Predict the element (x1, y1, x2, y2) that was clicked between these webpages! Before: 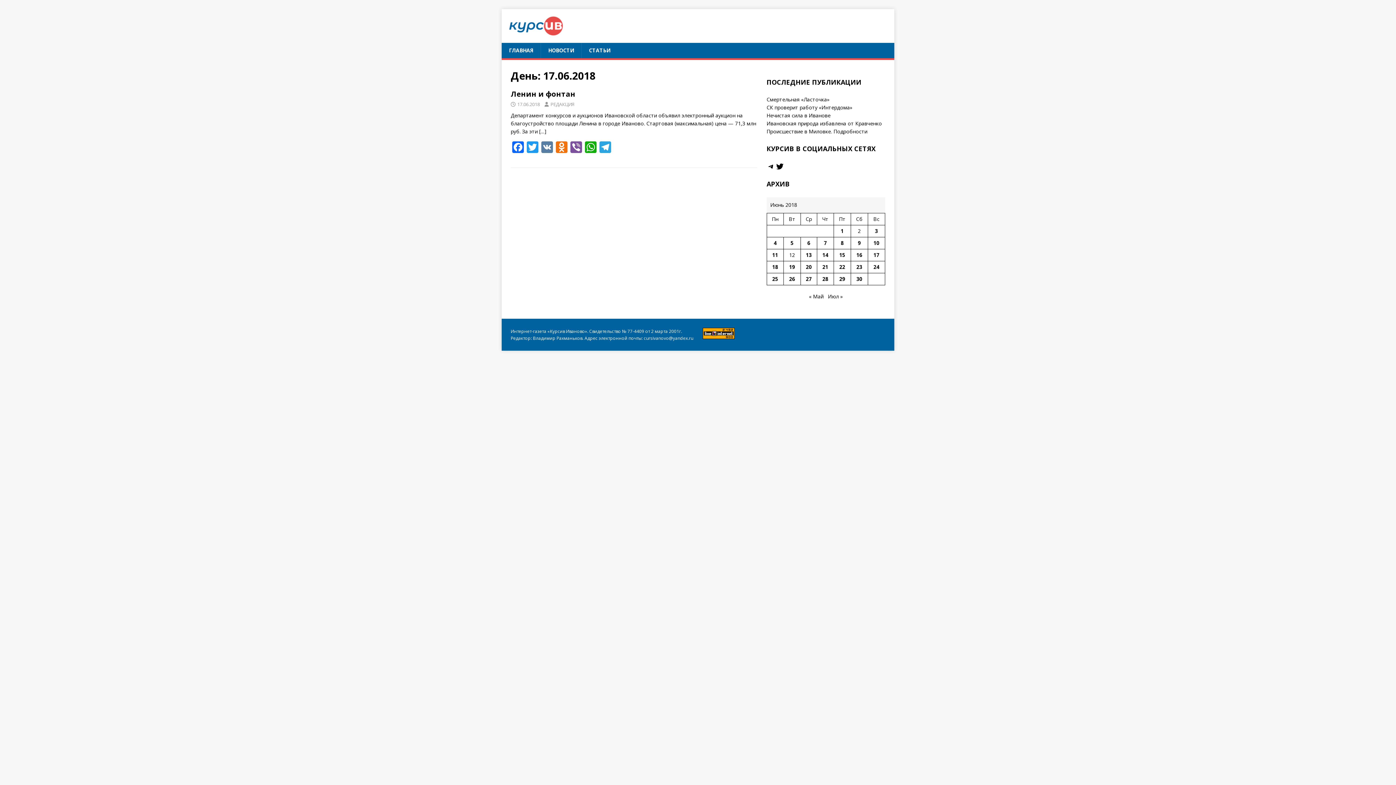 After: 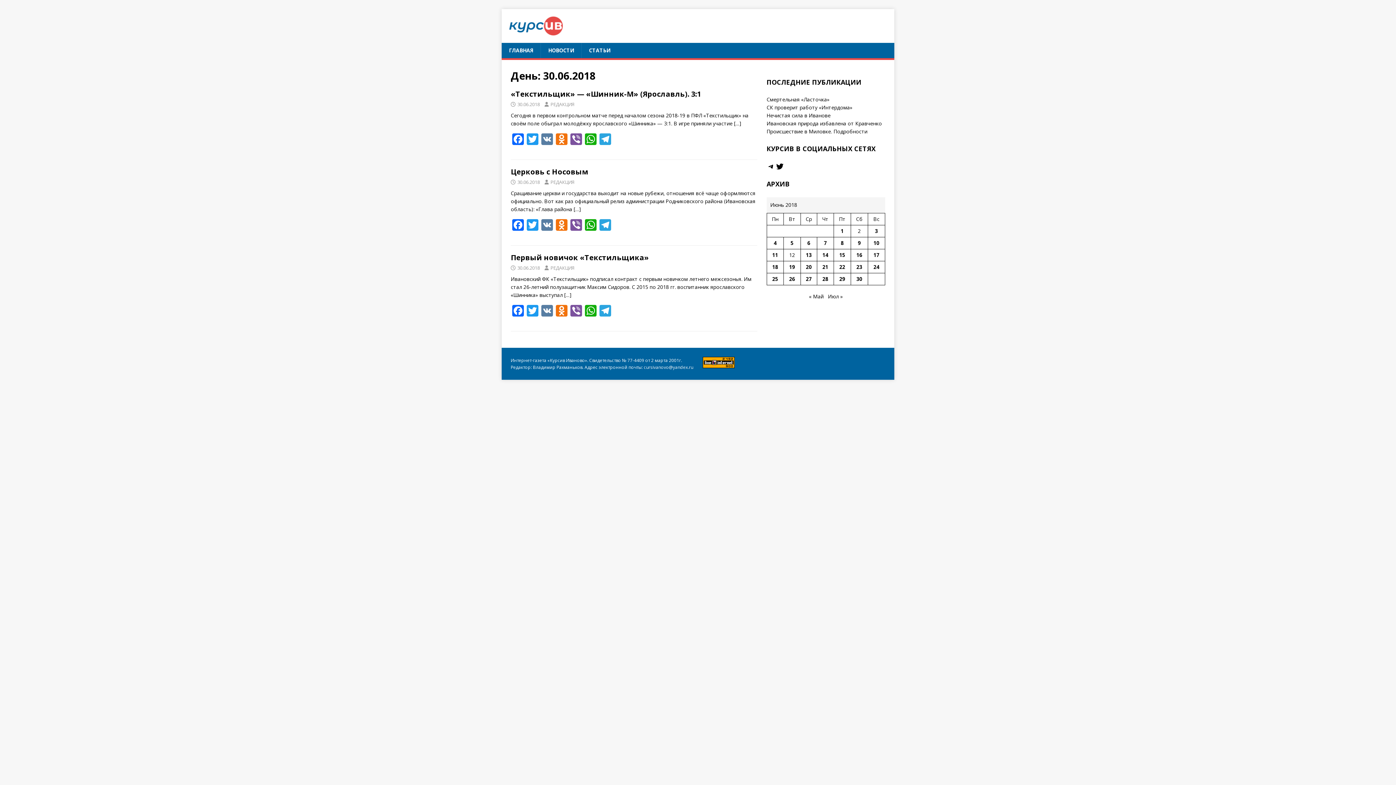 Action: label: Записи, опубликованные 30.06.2018 bbox: (856, 275, 862, 282)